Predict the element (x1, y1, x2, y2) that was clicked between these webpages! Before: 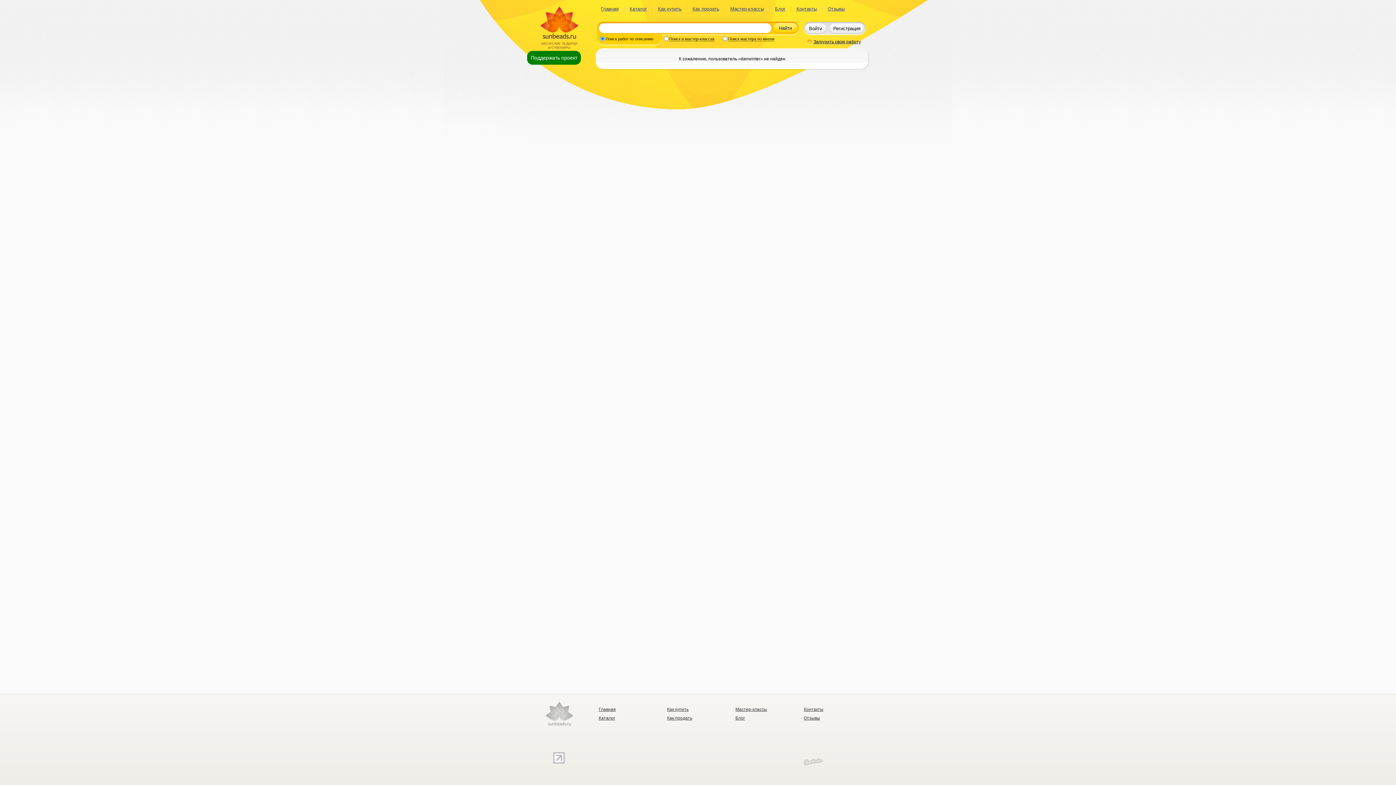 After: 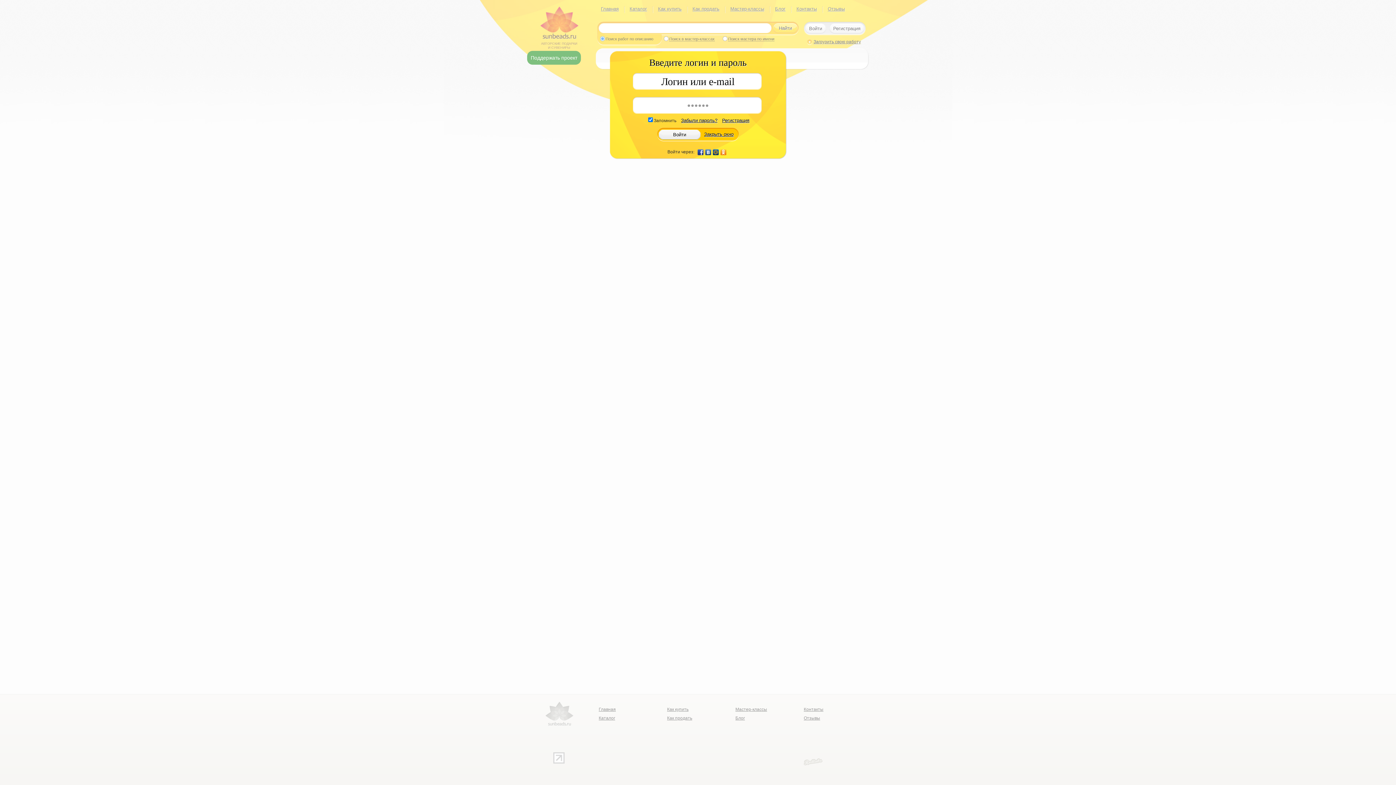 Action: label: Загрузить свою работу bbox: (807, 38, 861, 45)